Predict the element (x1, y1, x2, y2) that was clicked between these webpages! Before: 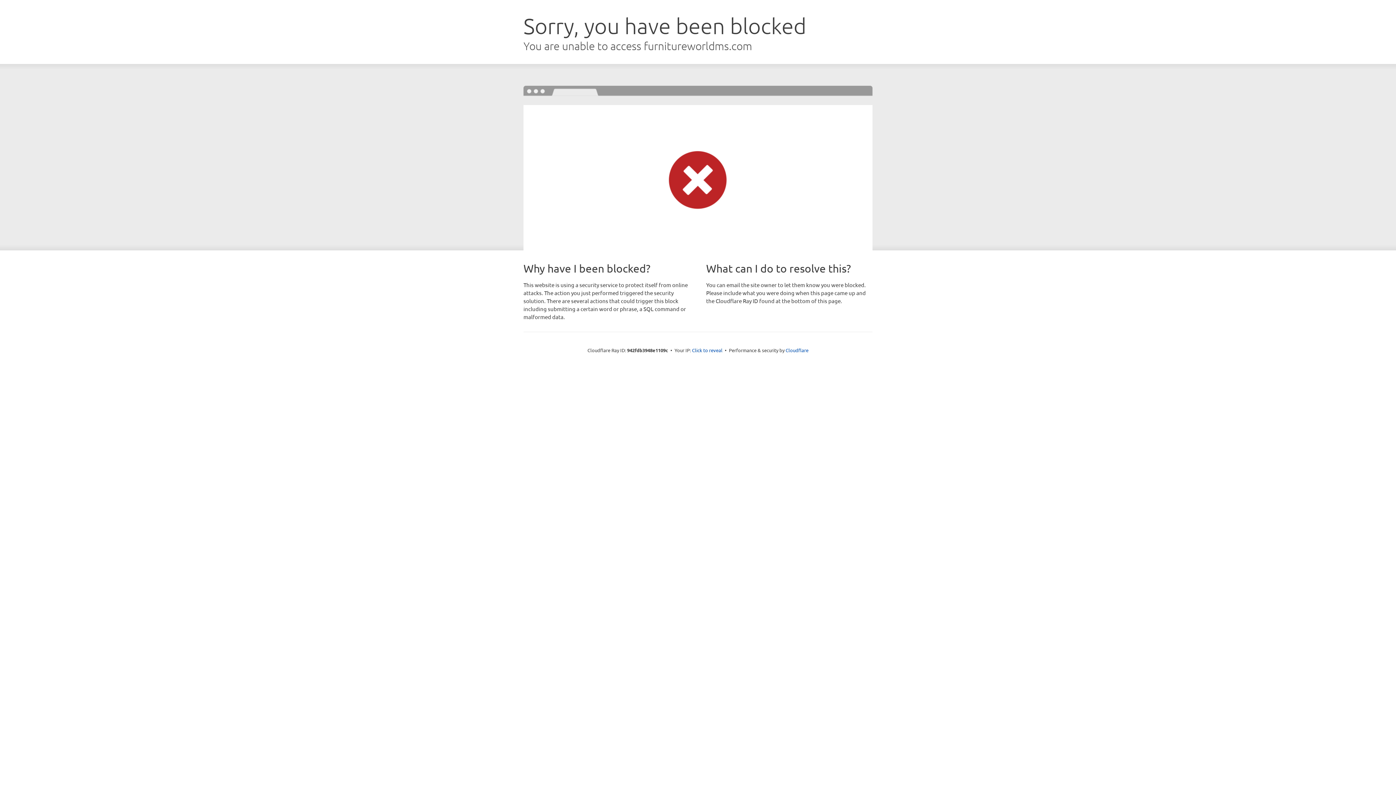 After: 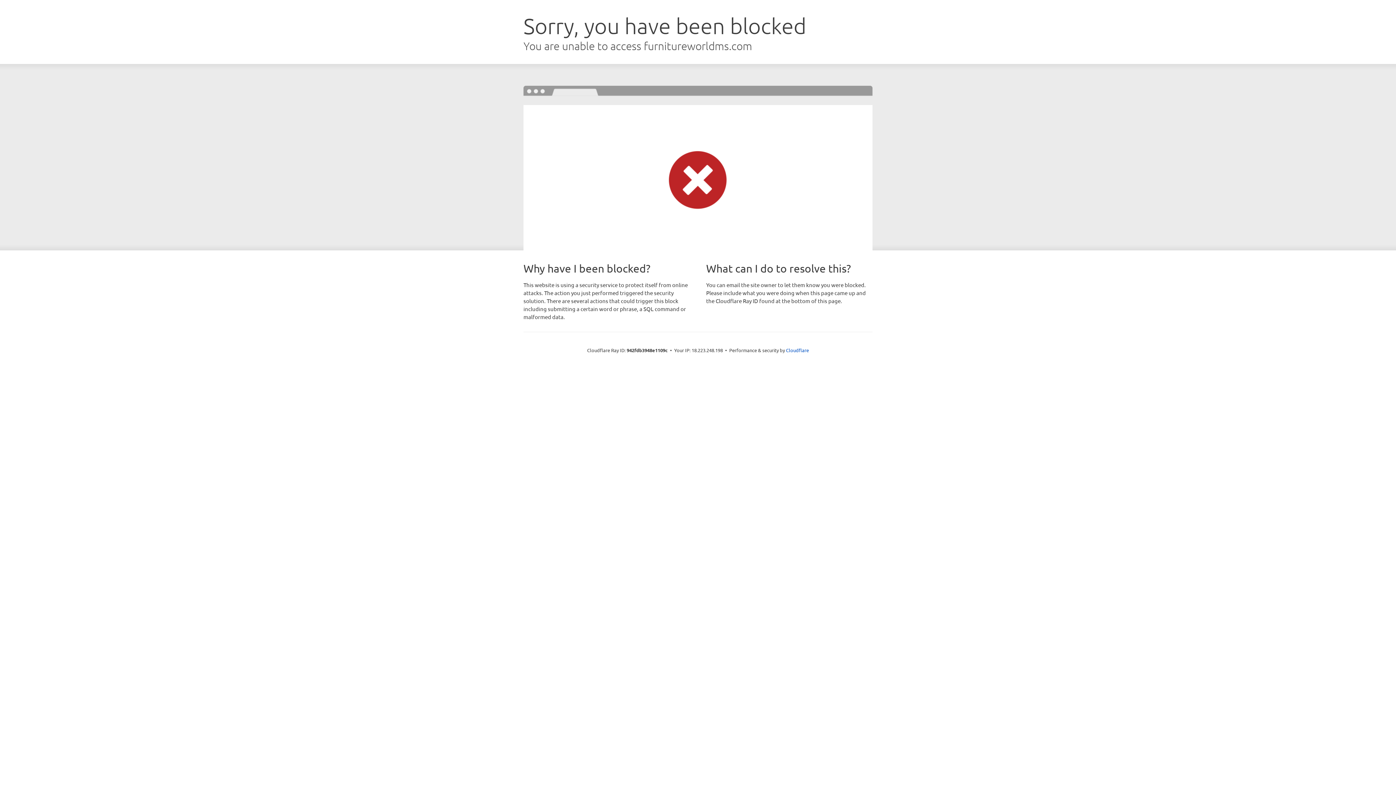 Action: bbox: (692, 346, 722, 353) label: Click to reveal